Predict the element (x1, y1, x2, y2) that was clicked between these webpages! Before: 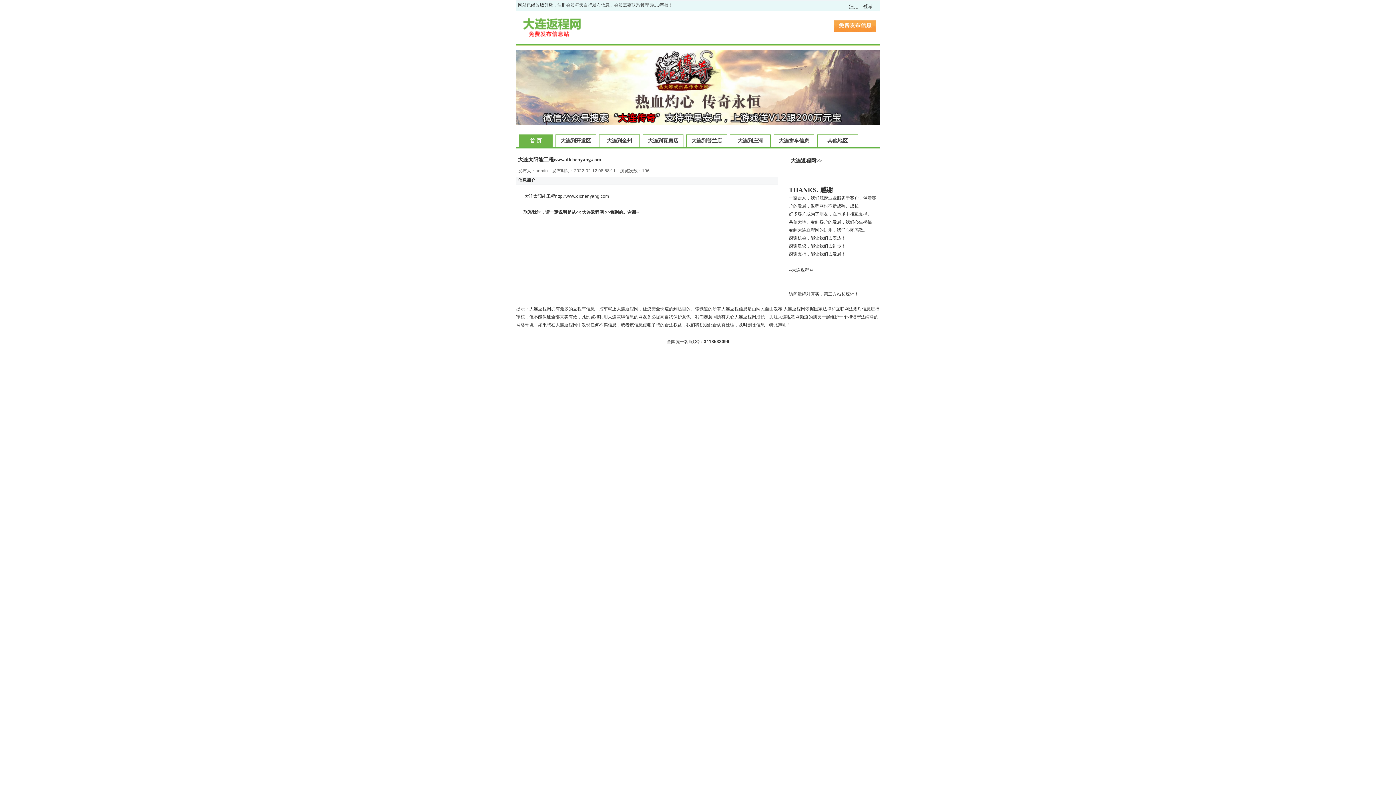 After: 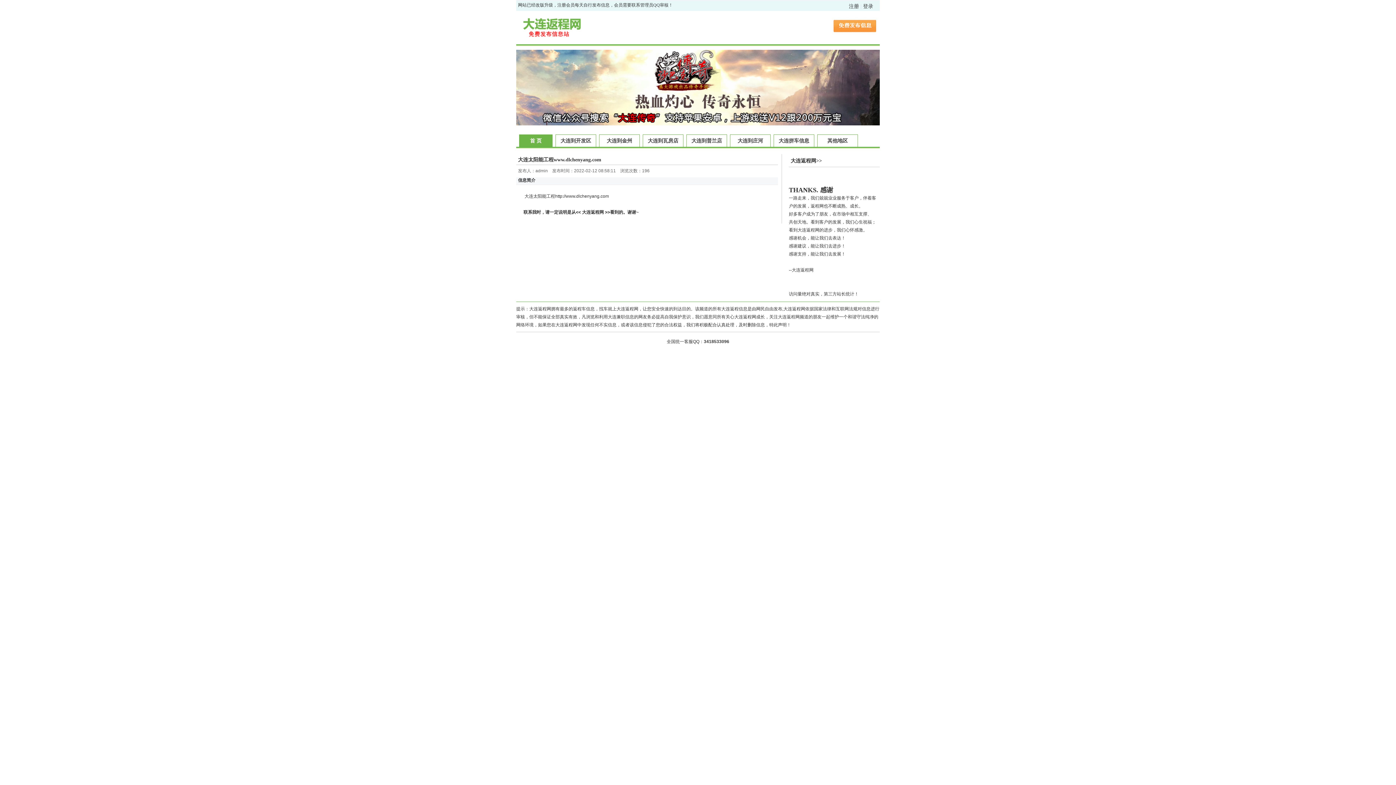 Action: bbox: (516, 121, 880, 126)